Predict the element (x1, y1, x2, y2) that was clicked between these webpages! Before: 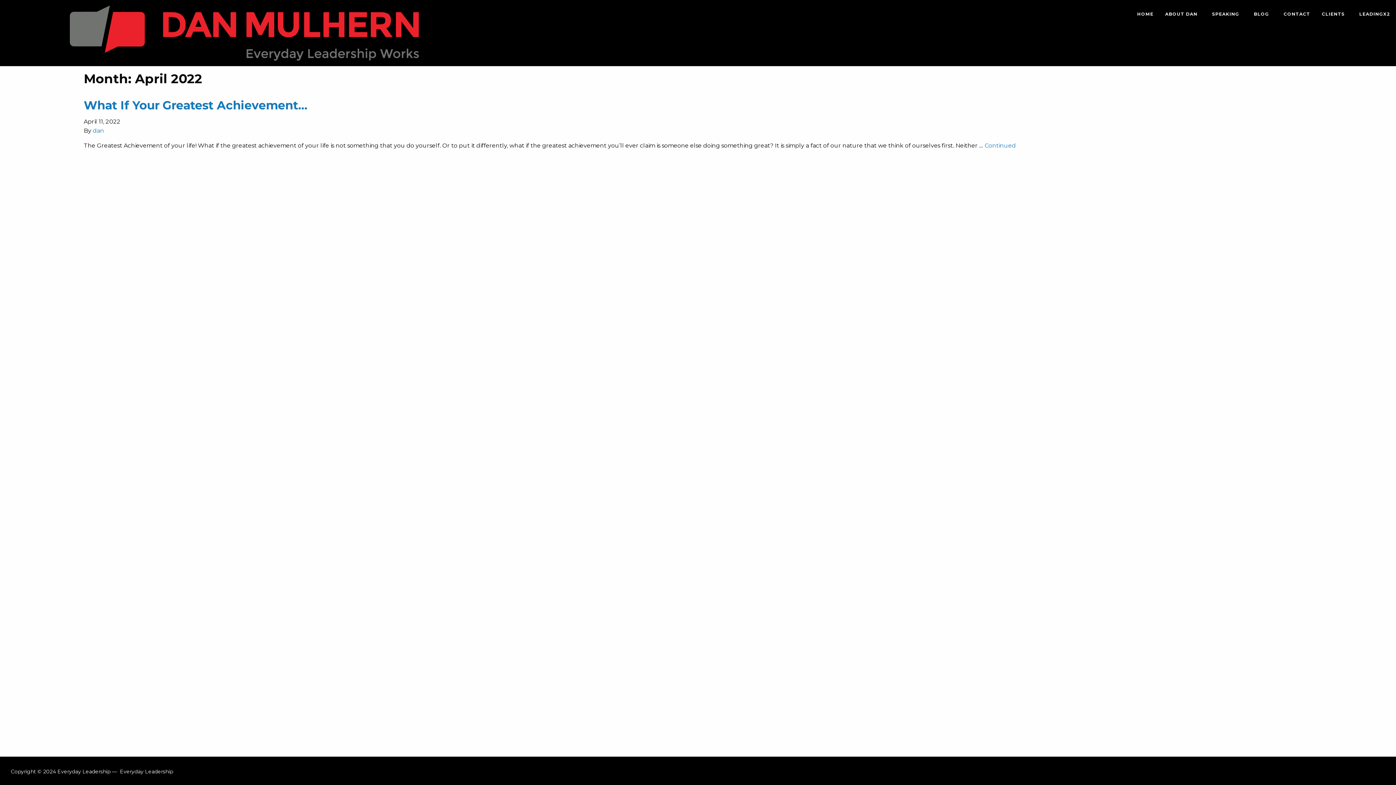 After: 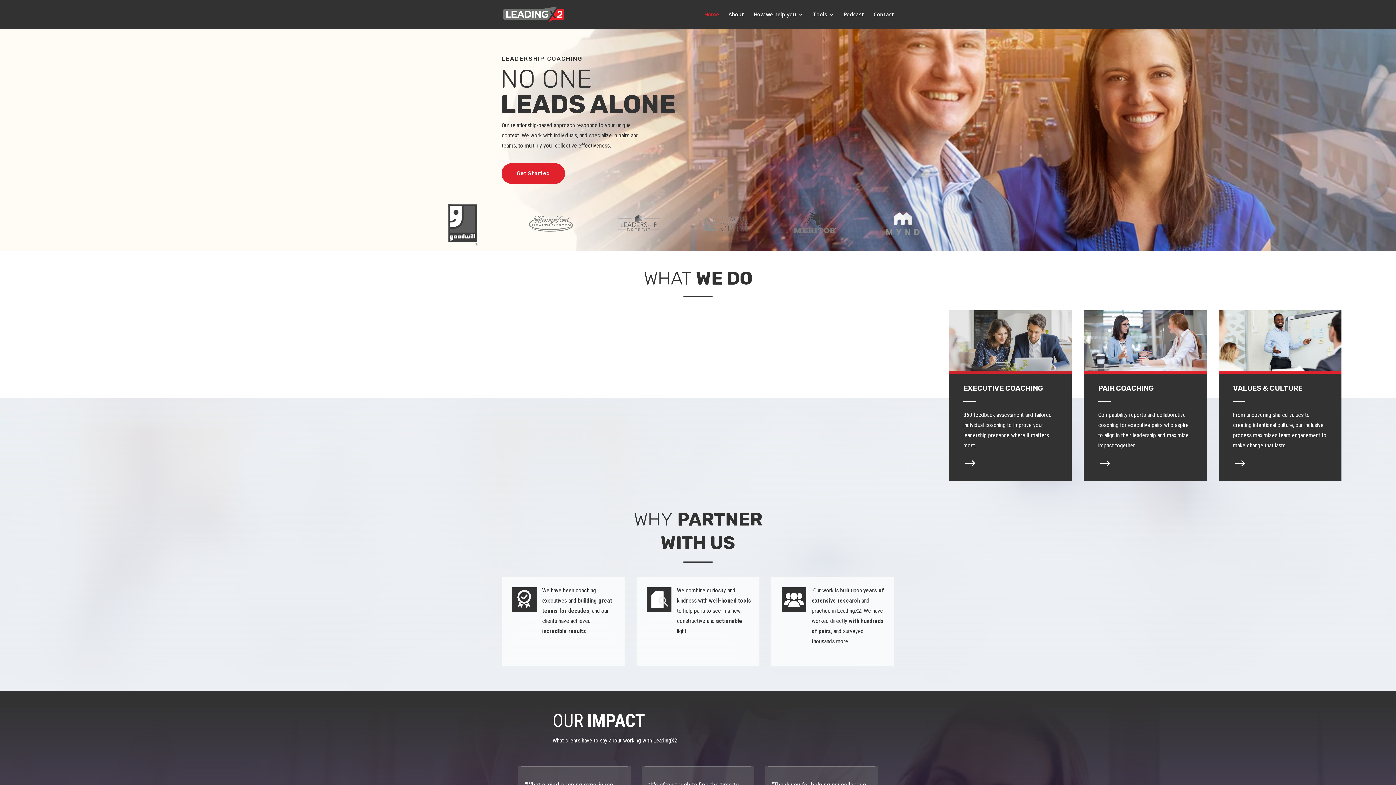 Action: bbox: (1353, 5, 1396, 22) label: LEADINGX2